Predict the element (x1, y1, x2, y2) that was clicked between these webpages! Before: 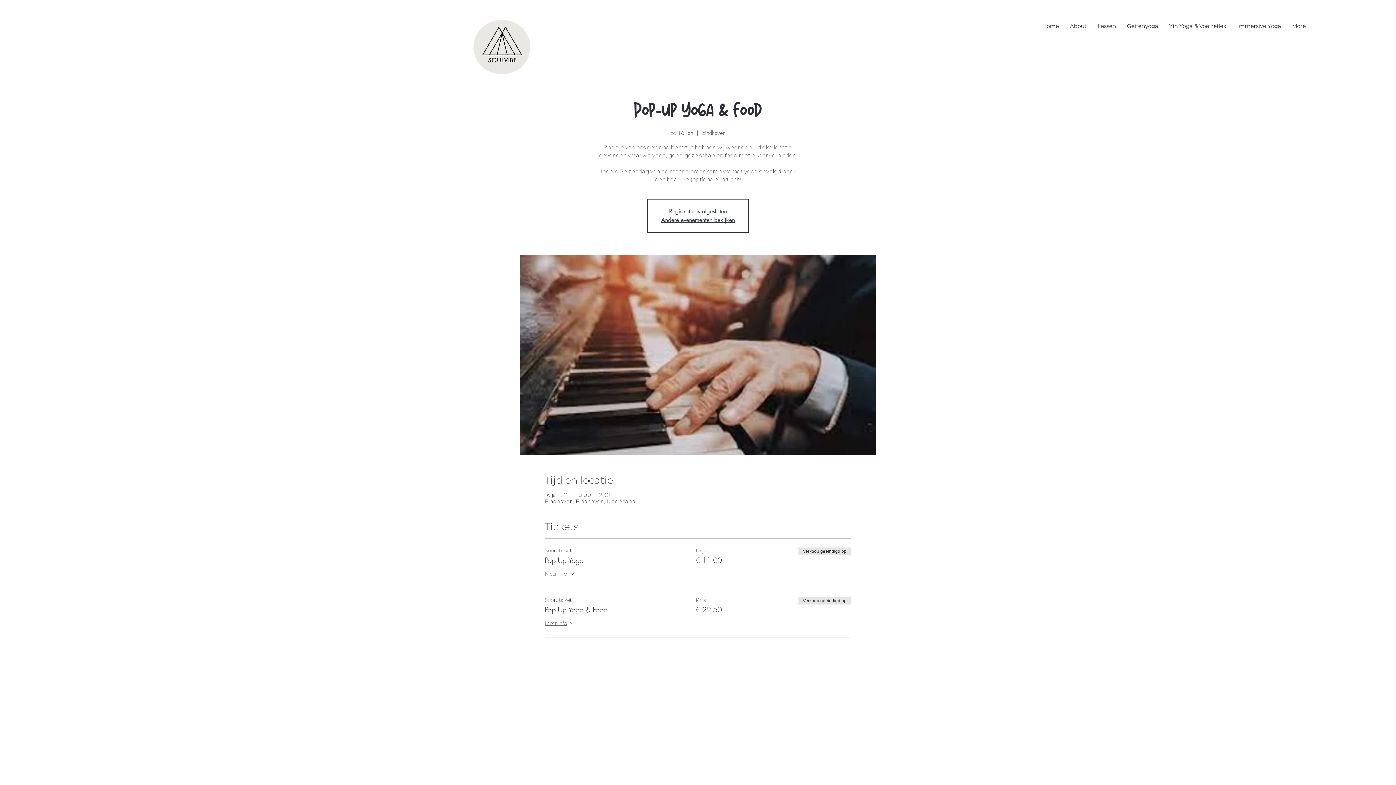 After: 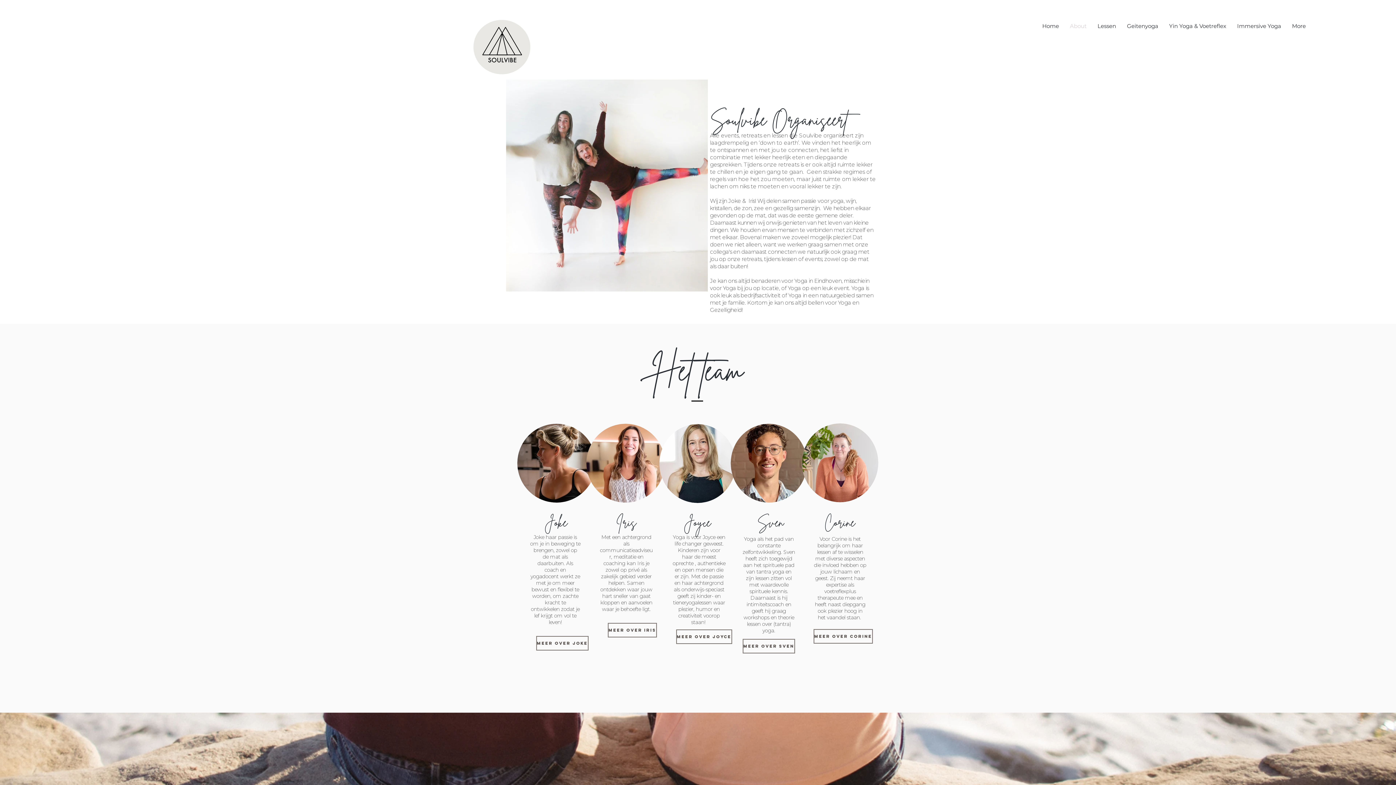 Action: label: About bbox: (1064, 17, 1092, 35)